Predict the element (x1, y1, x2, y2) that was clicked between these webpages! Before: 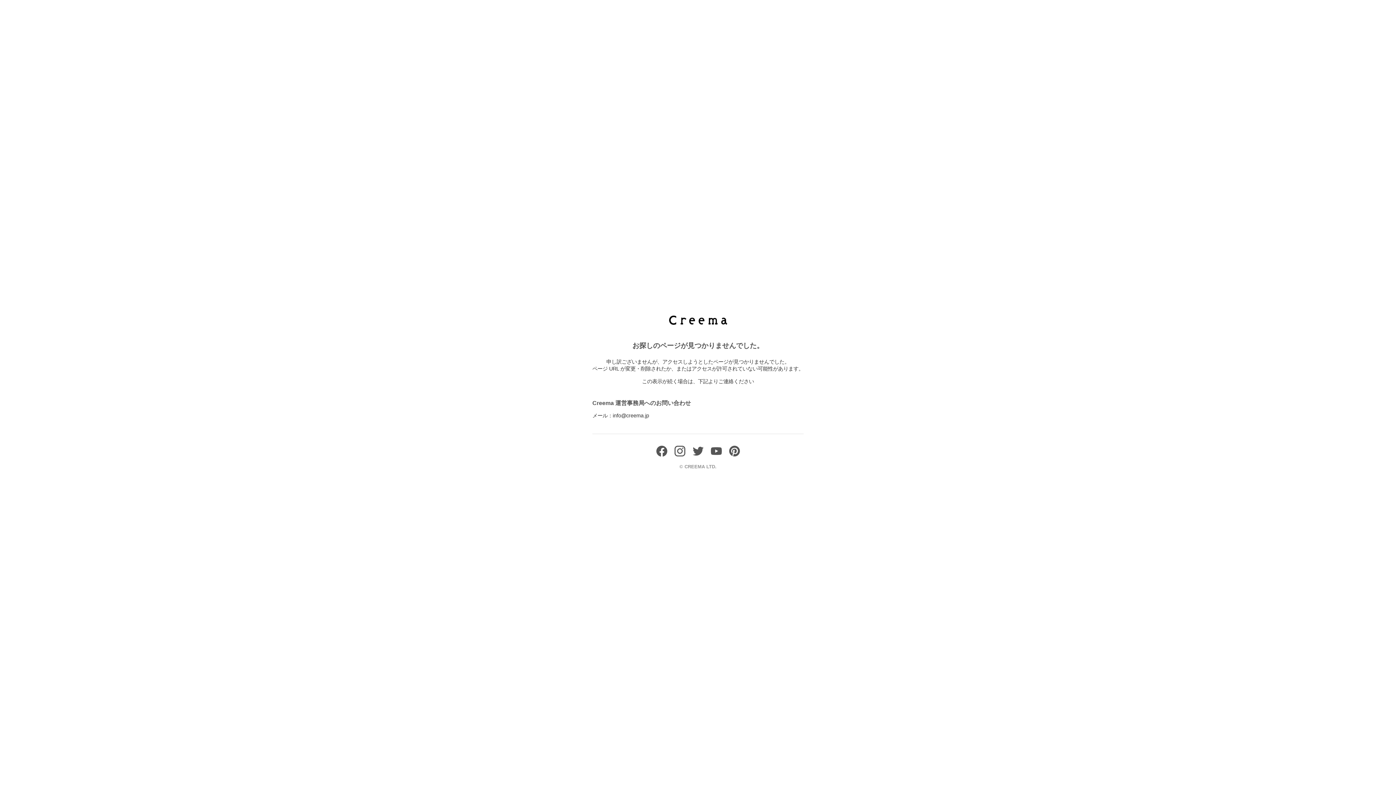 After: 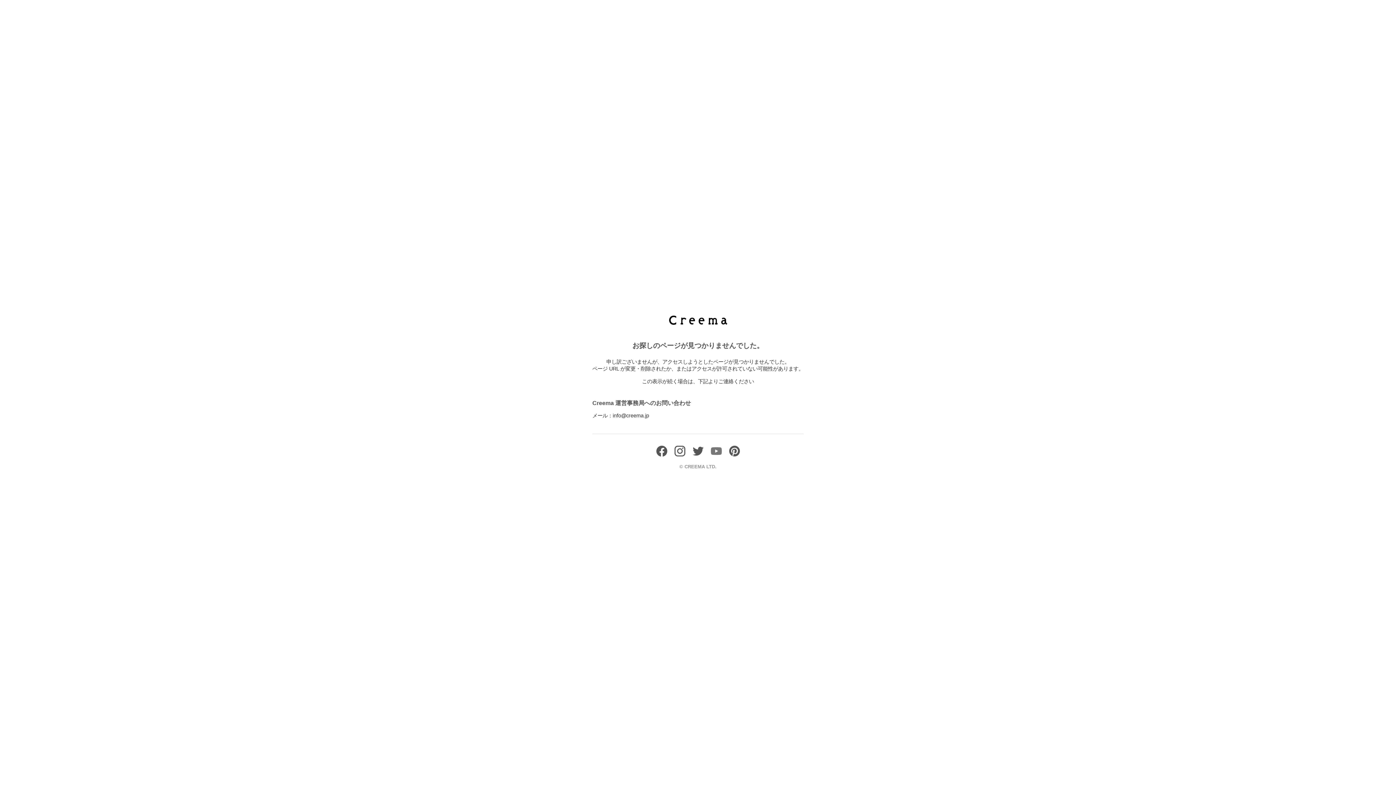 Action: bbox: (710, 451, 721, 458)